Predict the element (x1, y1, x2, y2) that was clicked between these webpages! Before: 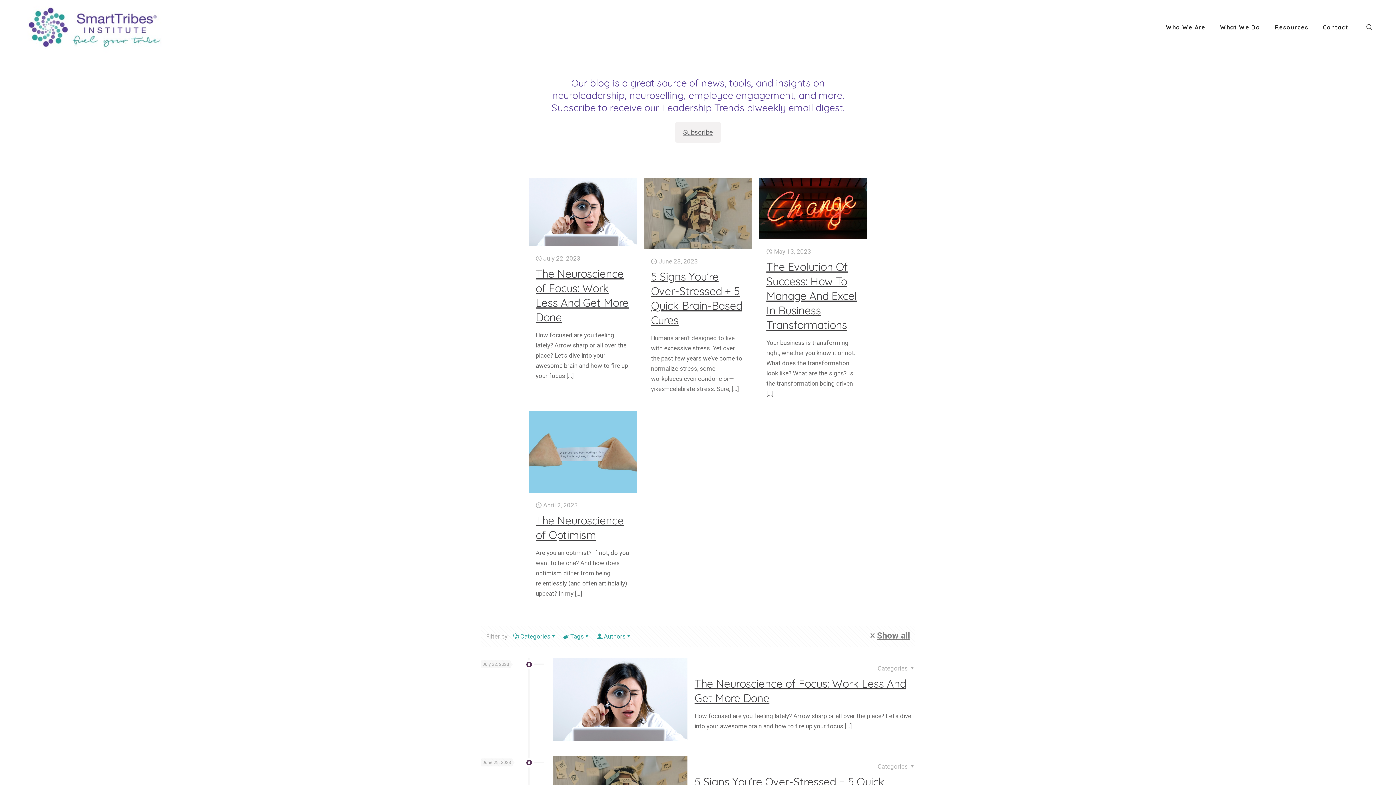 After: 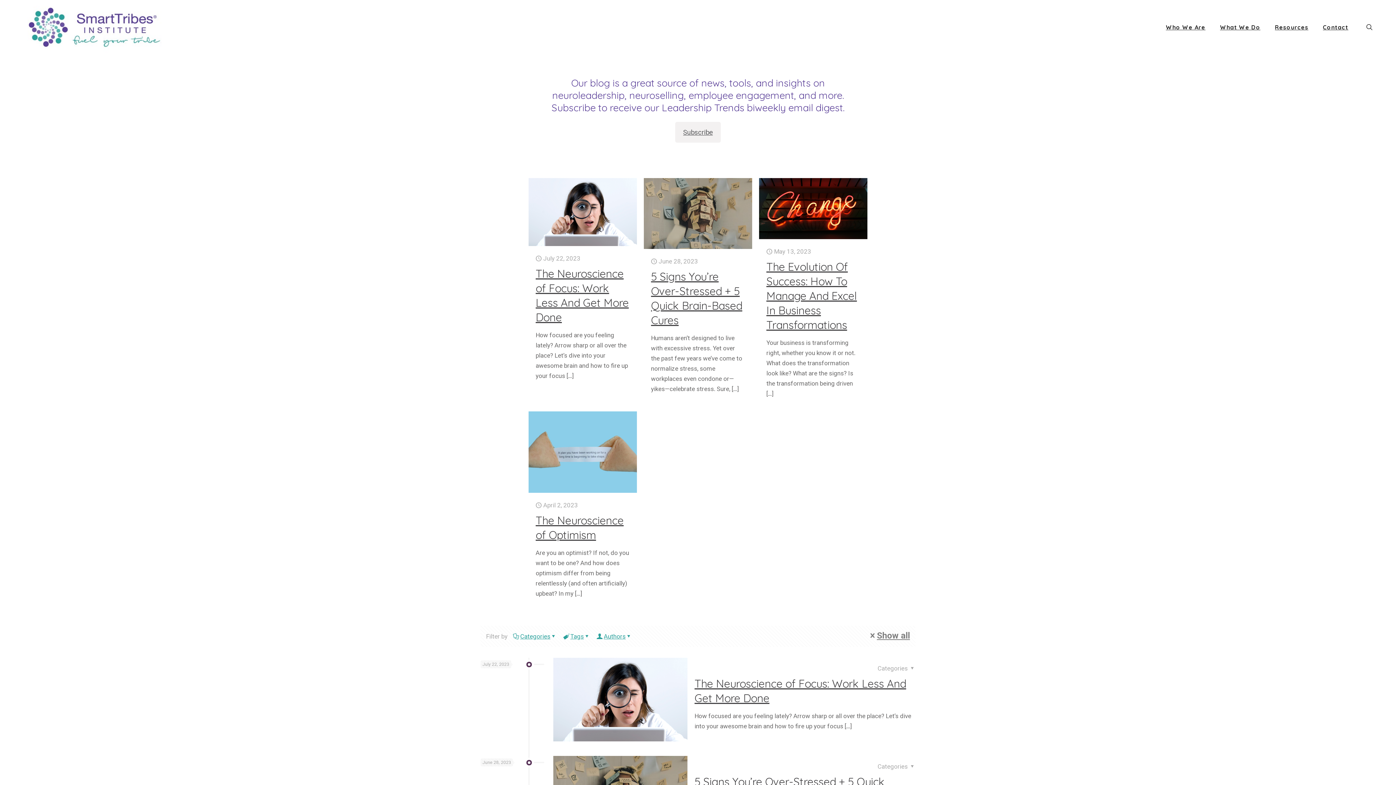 Action: bbox: (528, 411, 637, 493)